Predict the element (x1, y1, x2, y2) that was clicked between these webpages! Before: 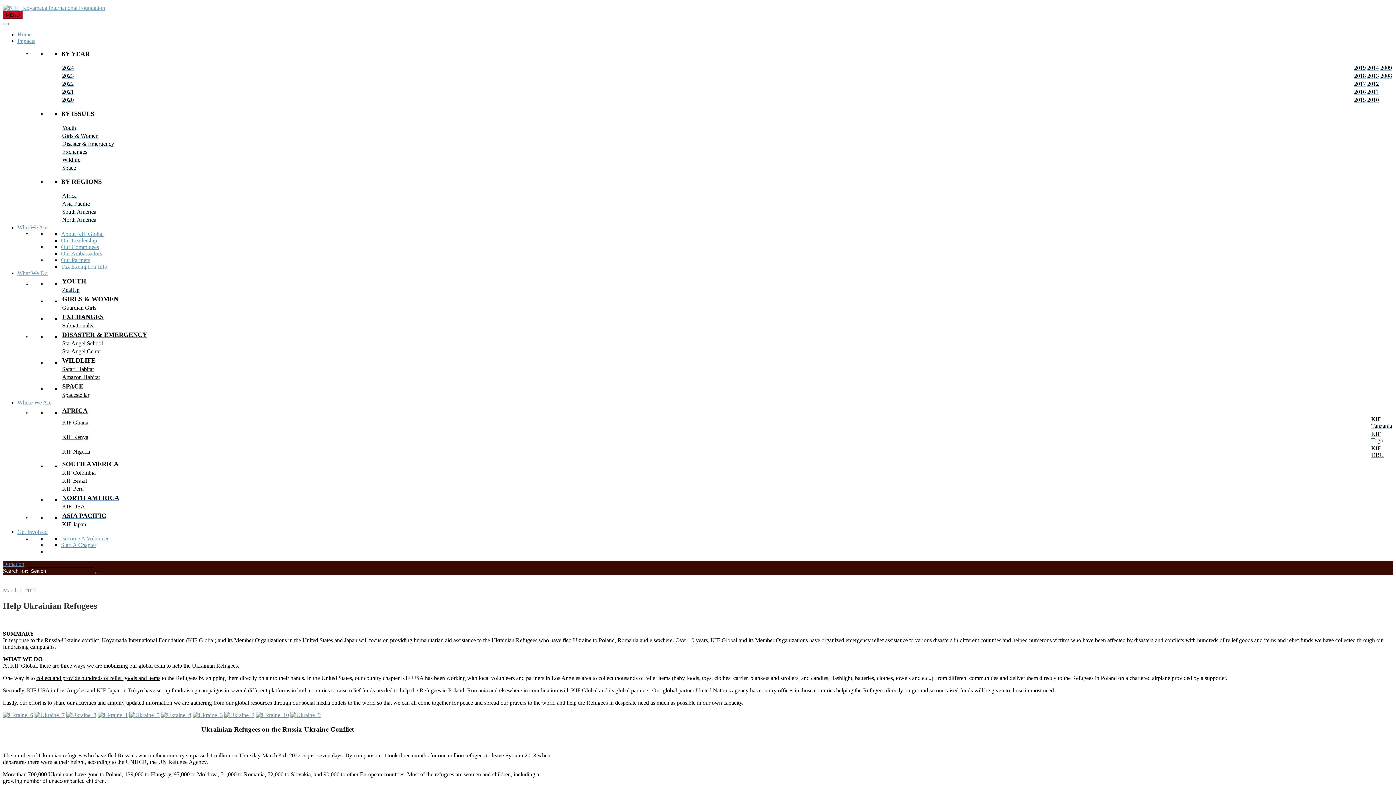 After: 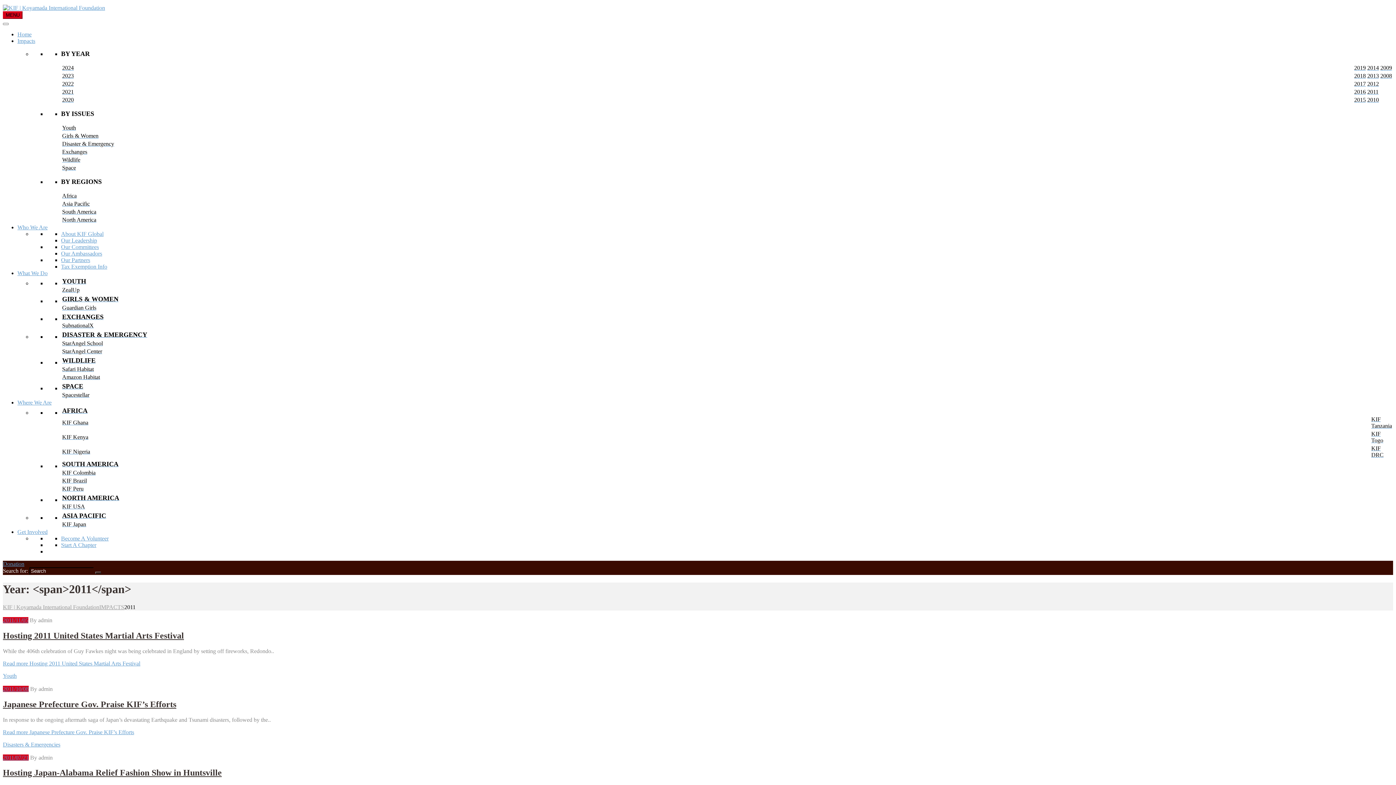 Action: label: 2011 bbox: (1367, 88, 1378, 94)